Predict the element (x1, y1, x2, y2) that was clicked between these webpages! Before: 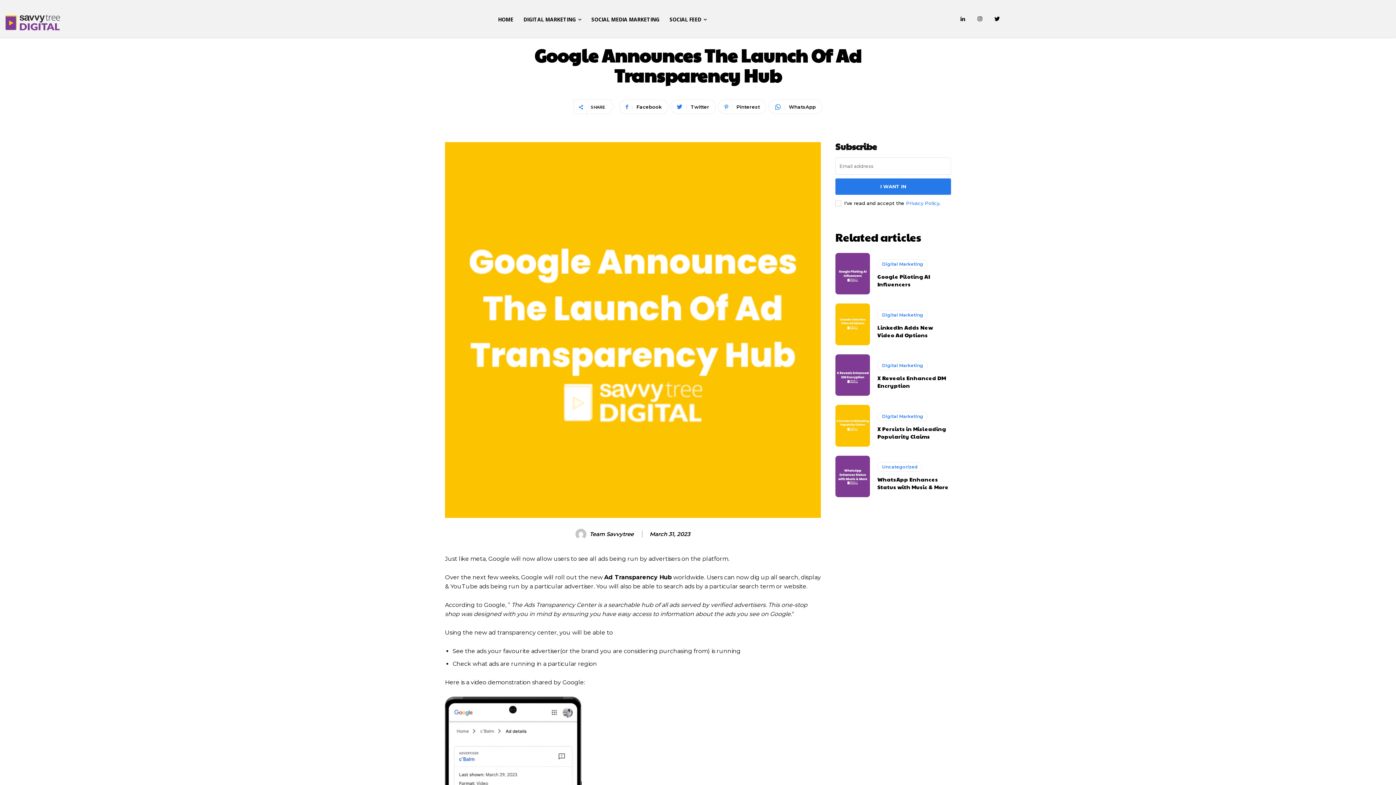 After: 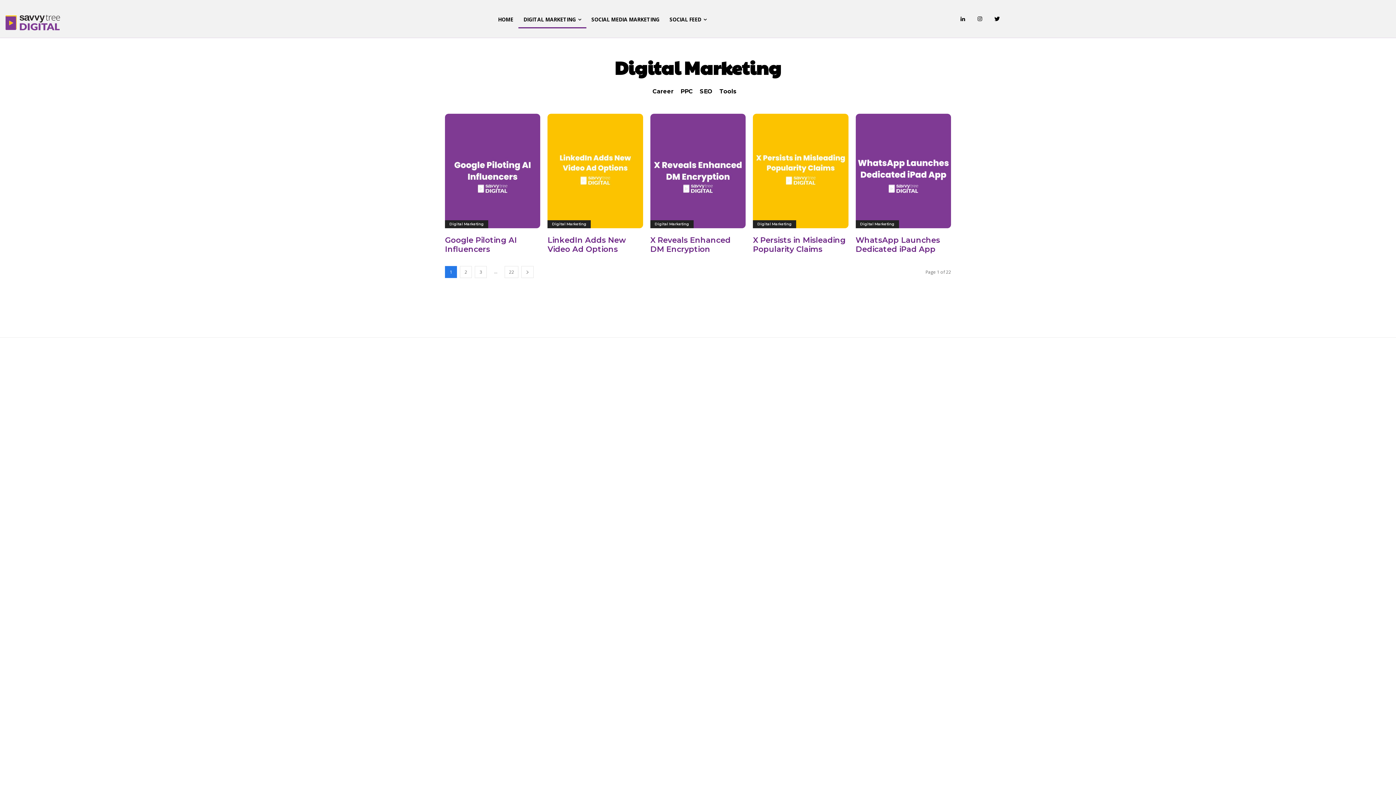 Action: label: Digital Marketing bbox: (877, 310, 928, 319)